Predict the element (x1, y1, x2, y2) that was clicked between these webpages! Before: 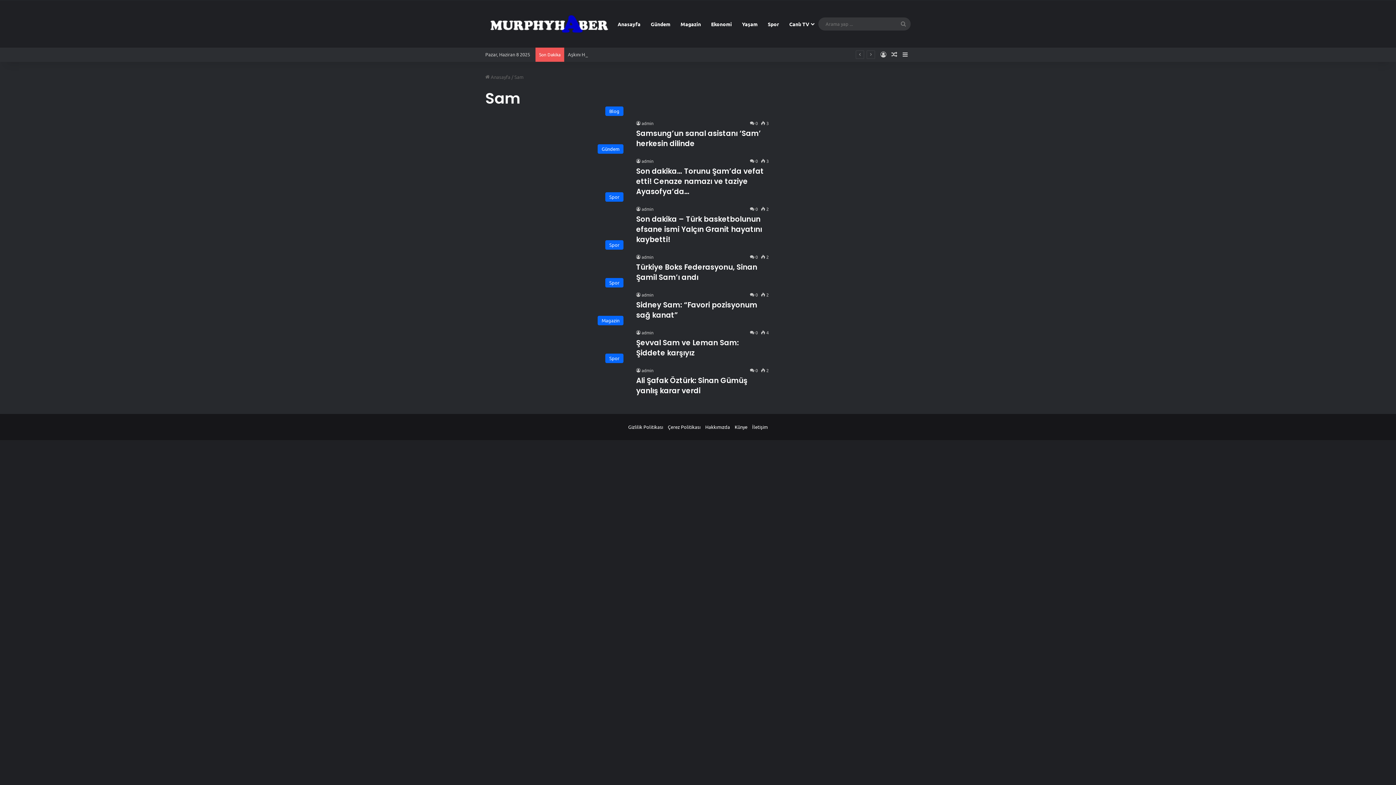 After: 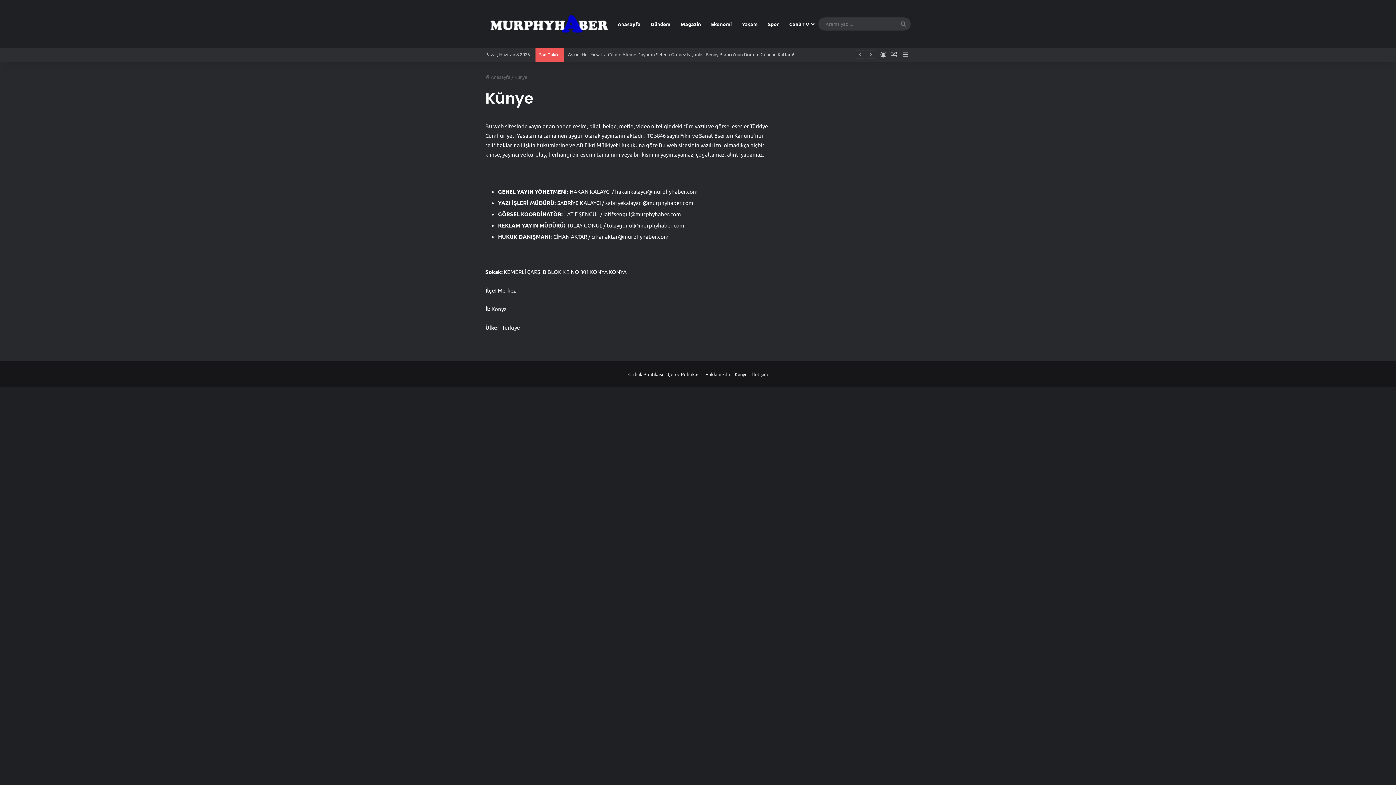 Action: bbox: (734, 760, 747, 766) label: Künye